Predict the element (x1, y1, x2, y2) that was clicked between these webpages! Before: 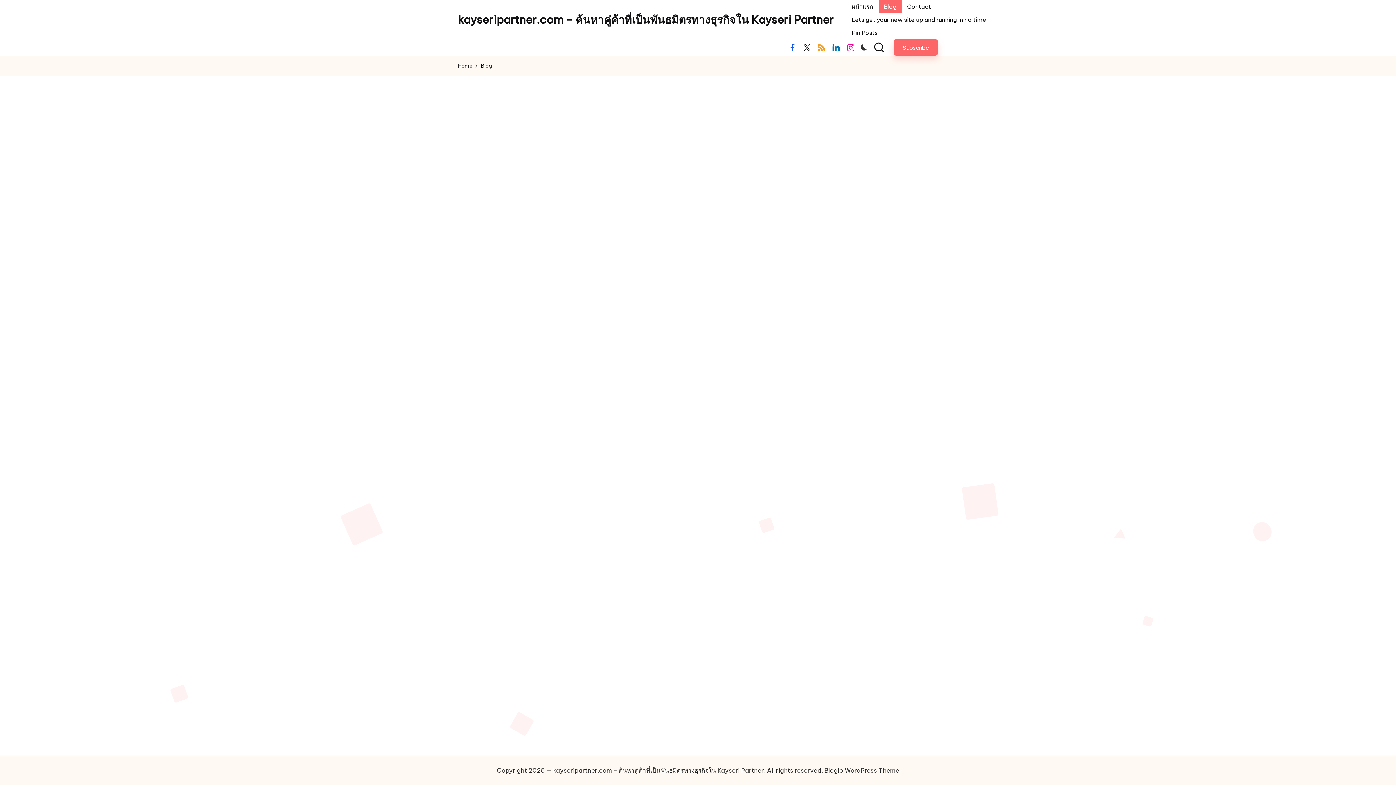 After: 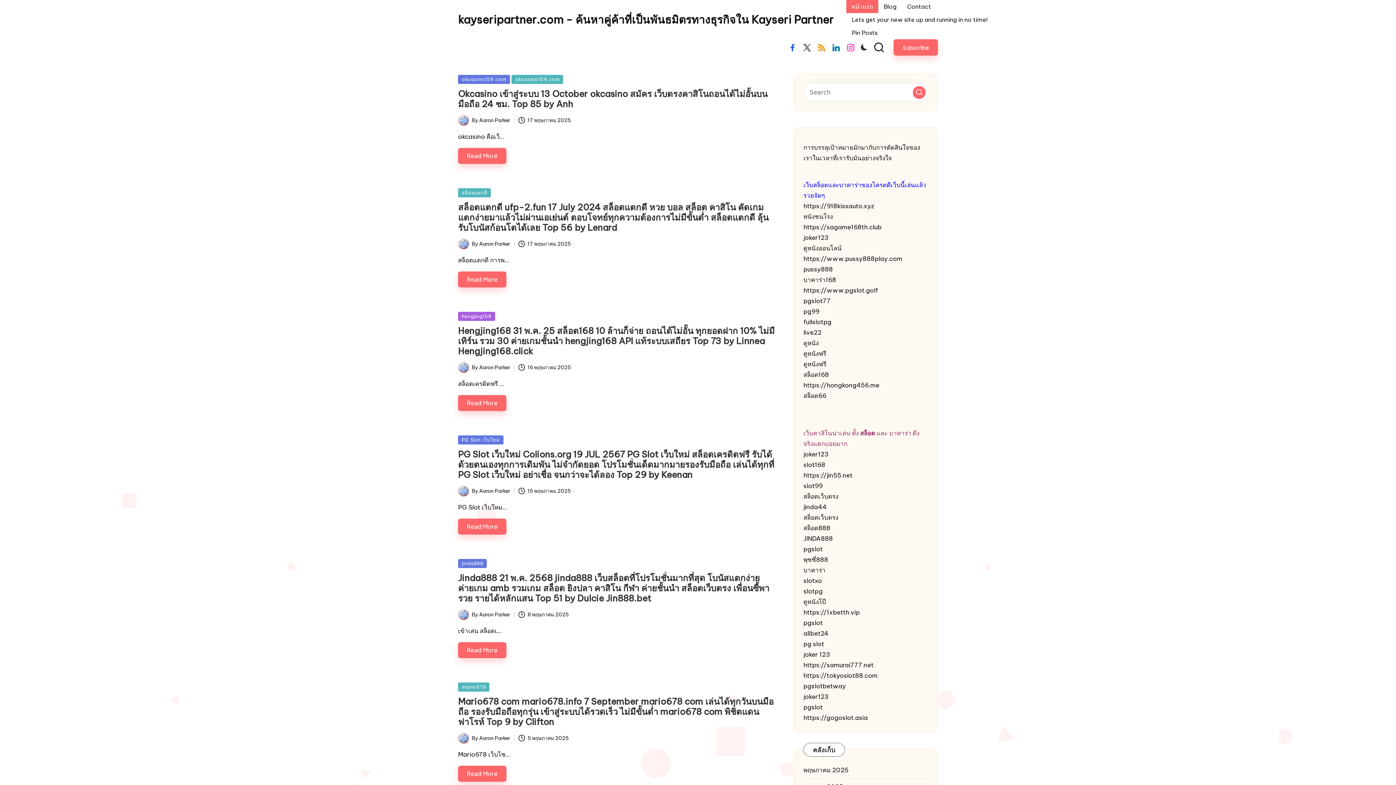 Action: bbox: (458, 13, 833, 25) label: kayseripartner.com - ค้นหาคู่ค้าที่เป็นพันธมิตรทางธุรกิจใน Kayseri Partner